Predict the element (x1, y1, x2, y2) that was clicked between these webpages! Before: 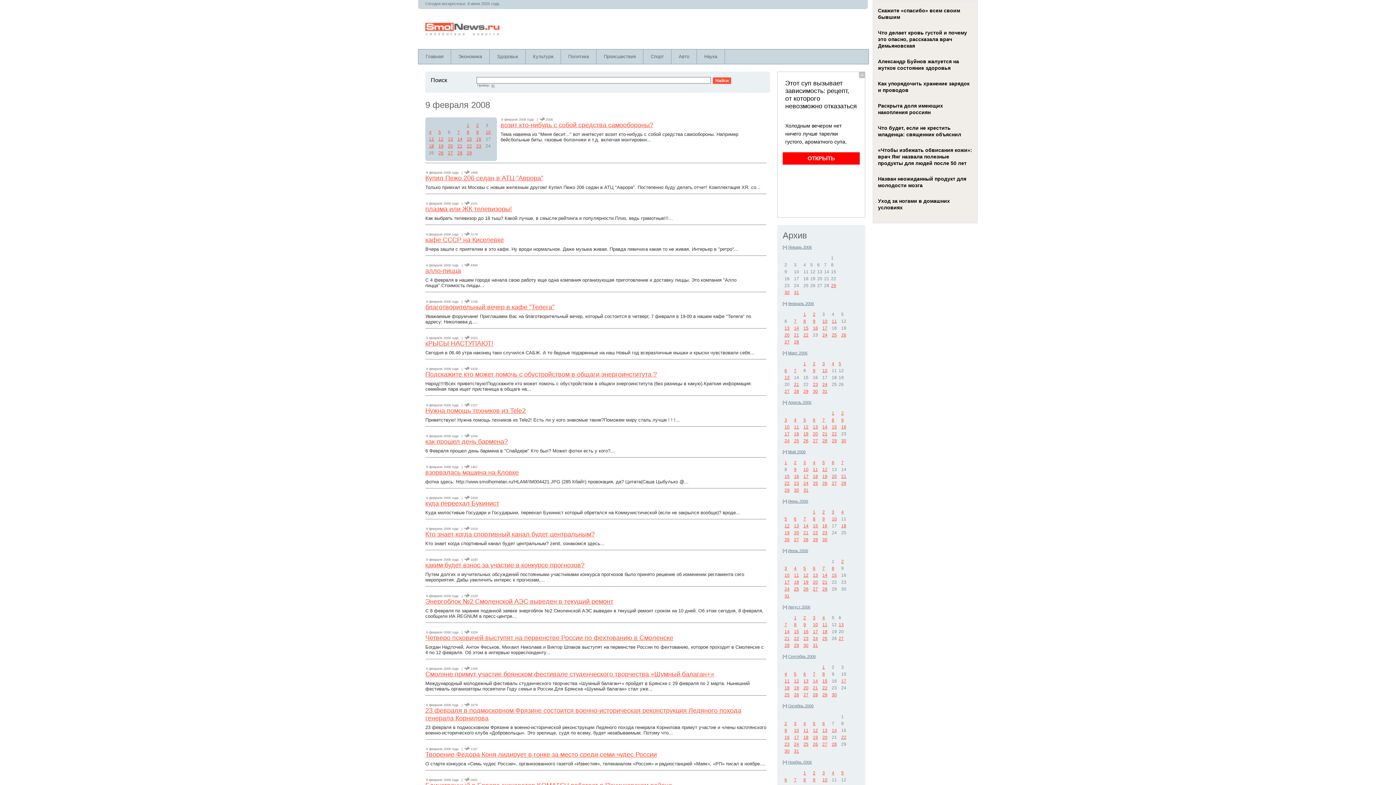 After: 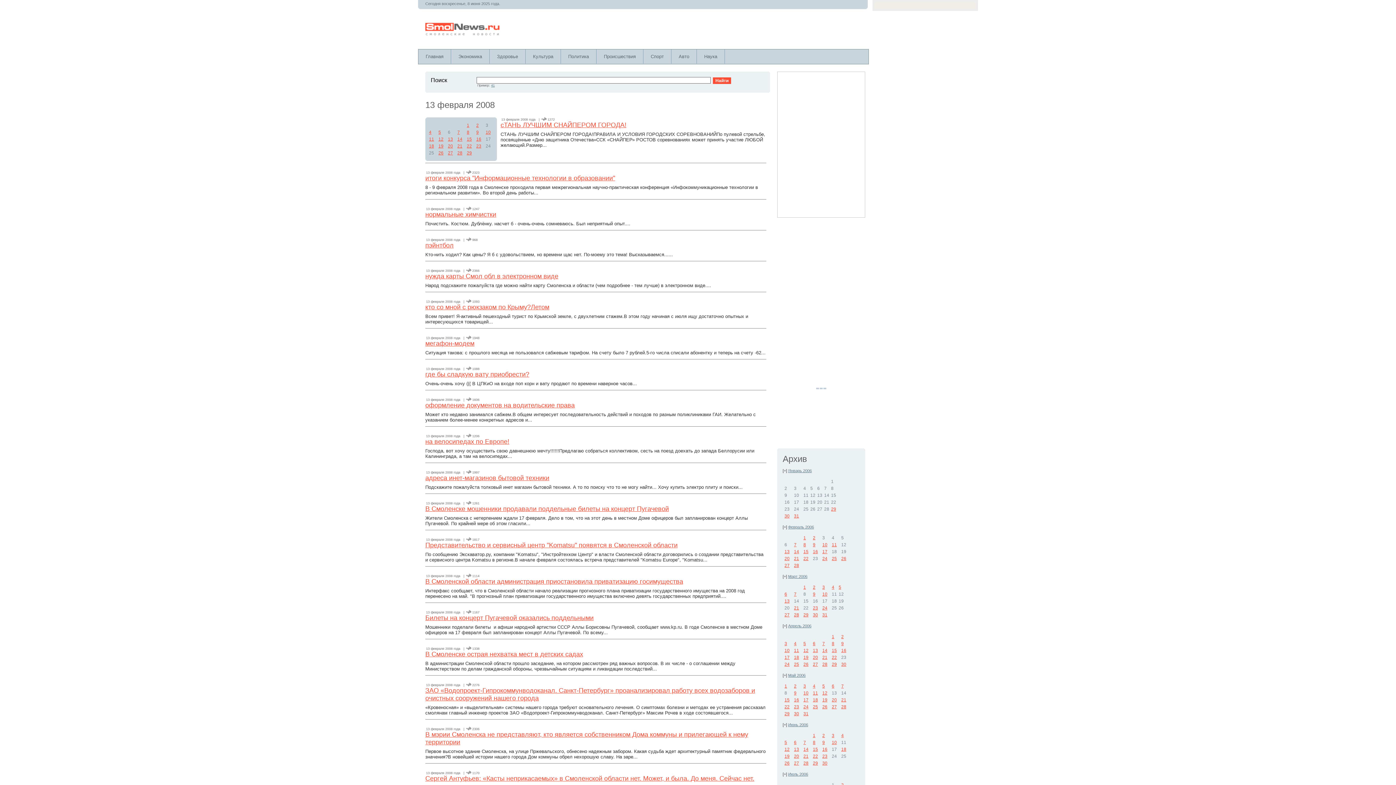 Action: bbox: (448, 136, 453, 141) label: 13